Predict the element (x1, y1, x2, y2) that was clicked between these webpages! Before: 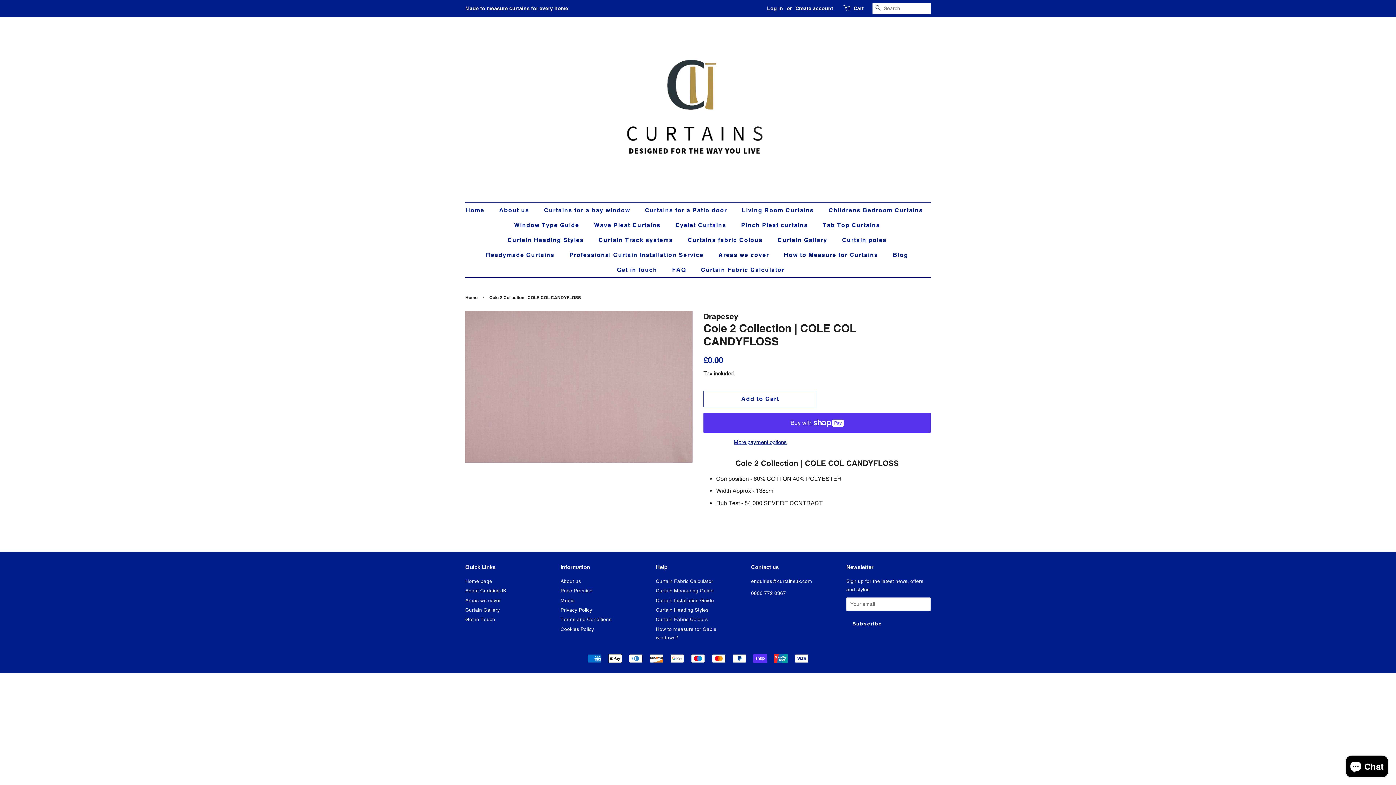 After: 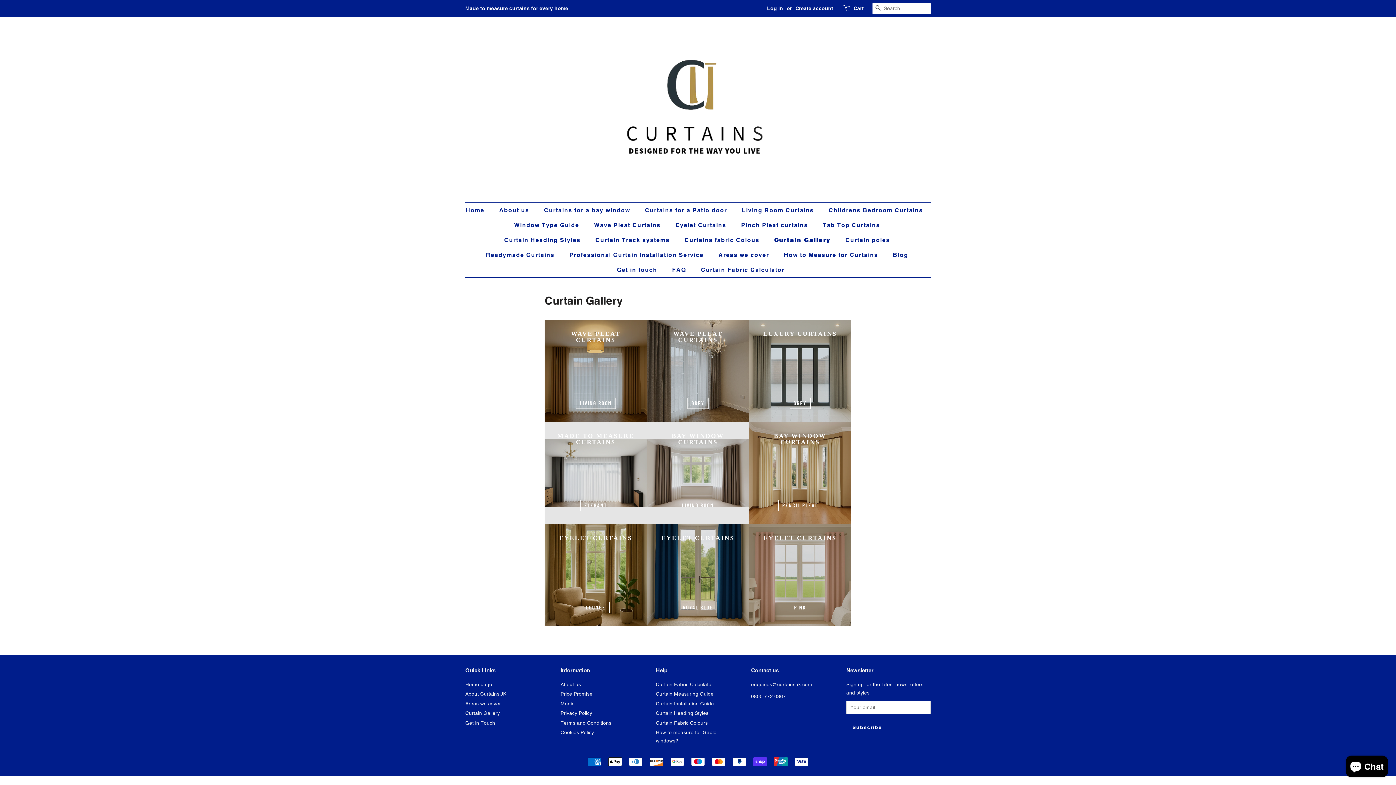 Action: label: Made to measure curtains for every home bbox: (465, 5, 568, 11)